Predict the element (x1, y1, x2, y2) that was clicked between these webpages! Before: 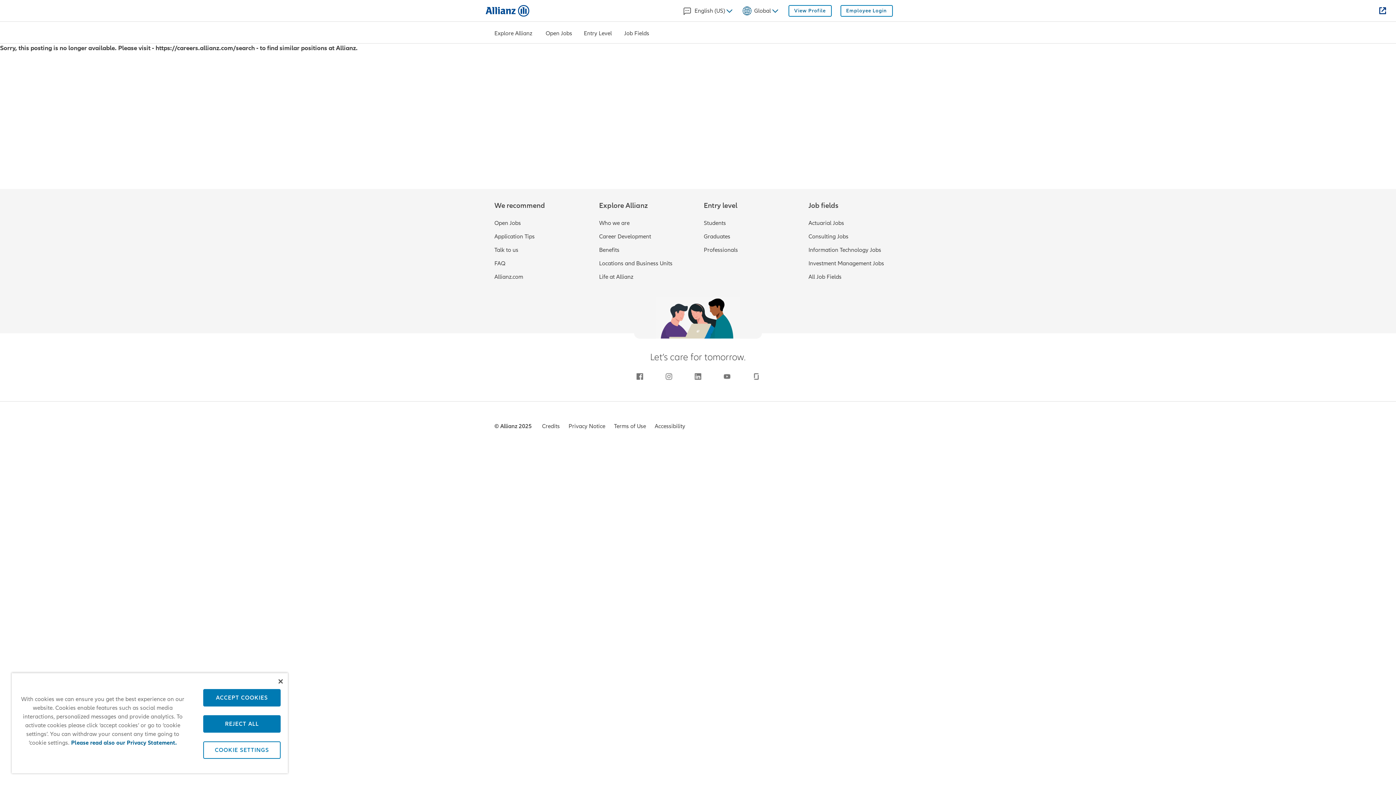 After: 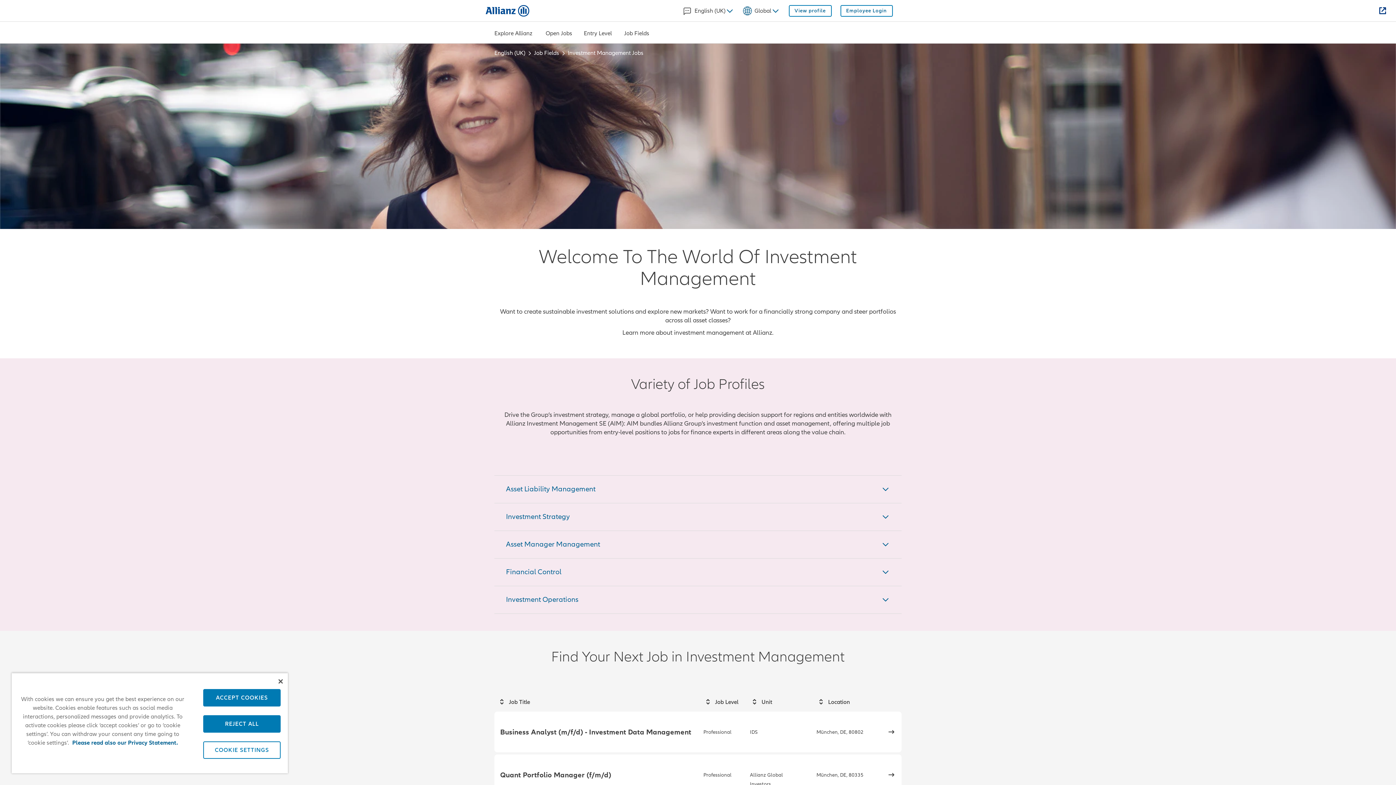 Action: label: Investment Management Jobs bbox: (808, 260, 901, 267)